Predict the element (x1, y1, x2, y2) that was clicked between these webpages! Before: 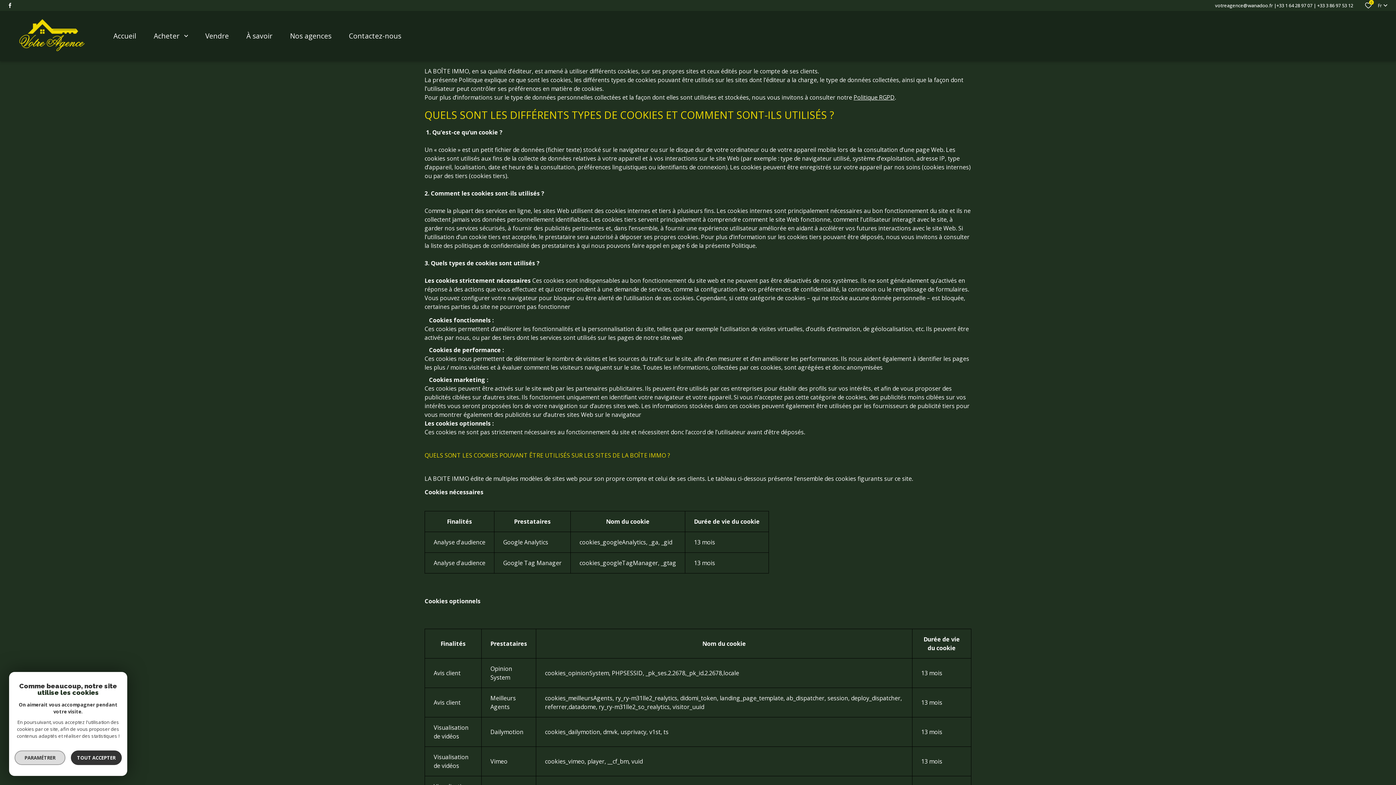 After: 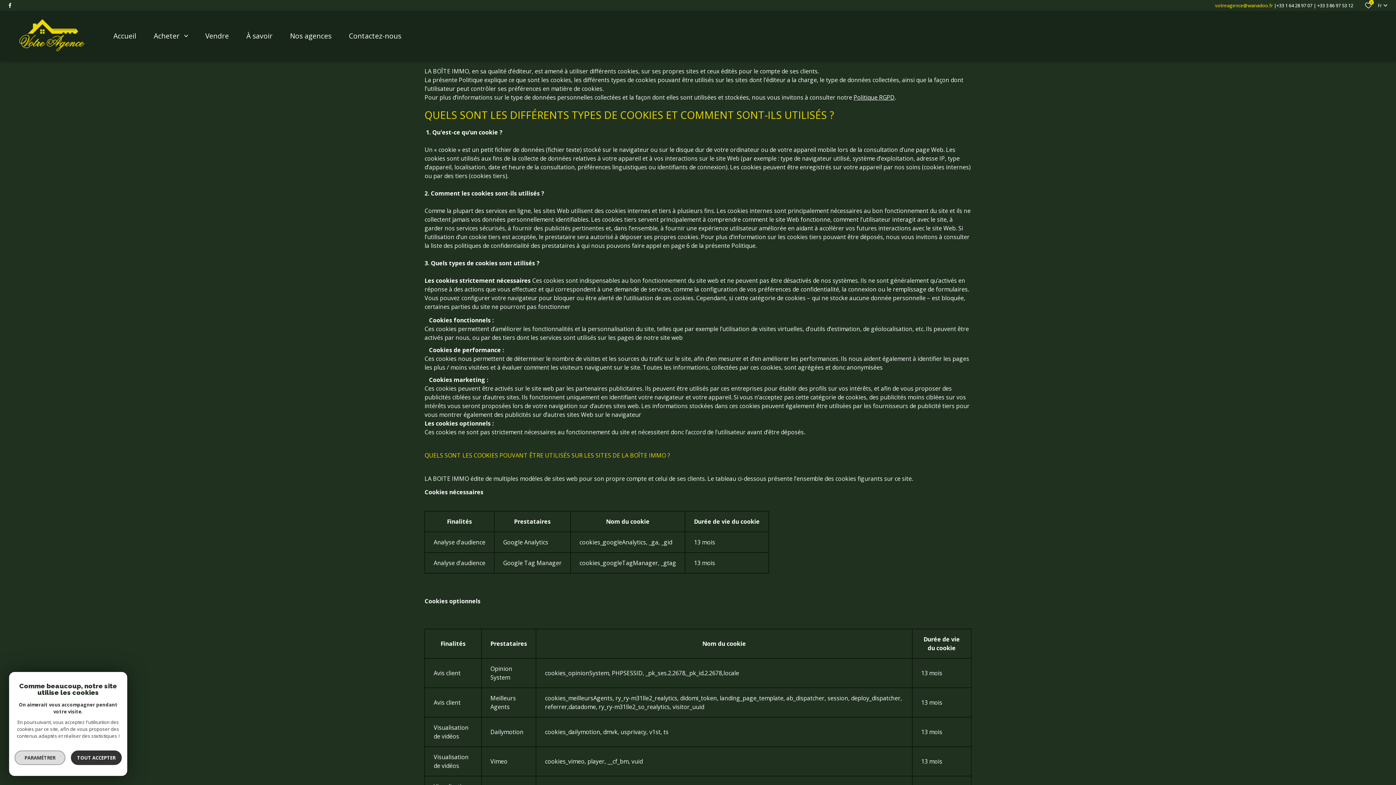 Action: label: votreagence@wanadoo.fr bbox: (1215, 2, 1273, 8)